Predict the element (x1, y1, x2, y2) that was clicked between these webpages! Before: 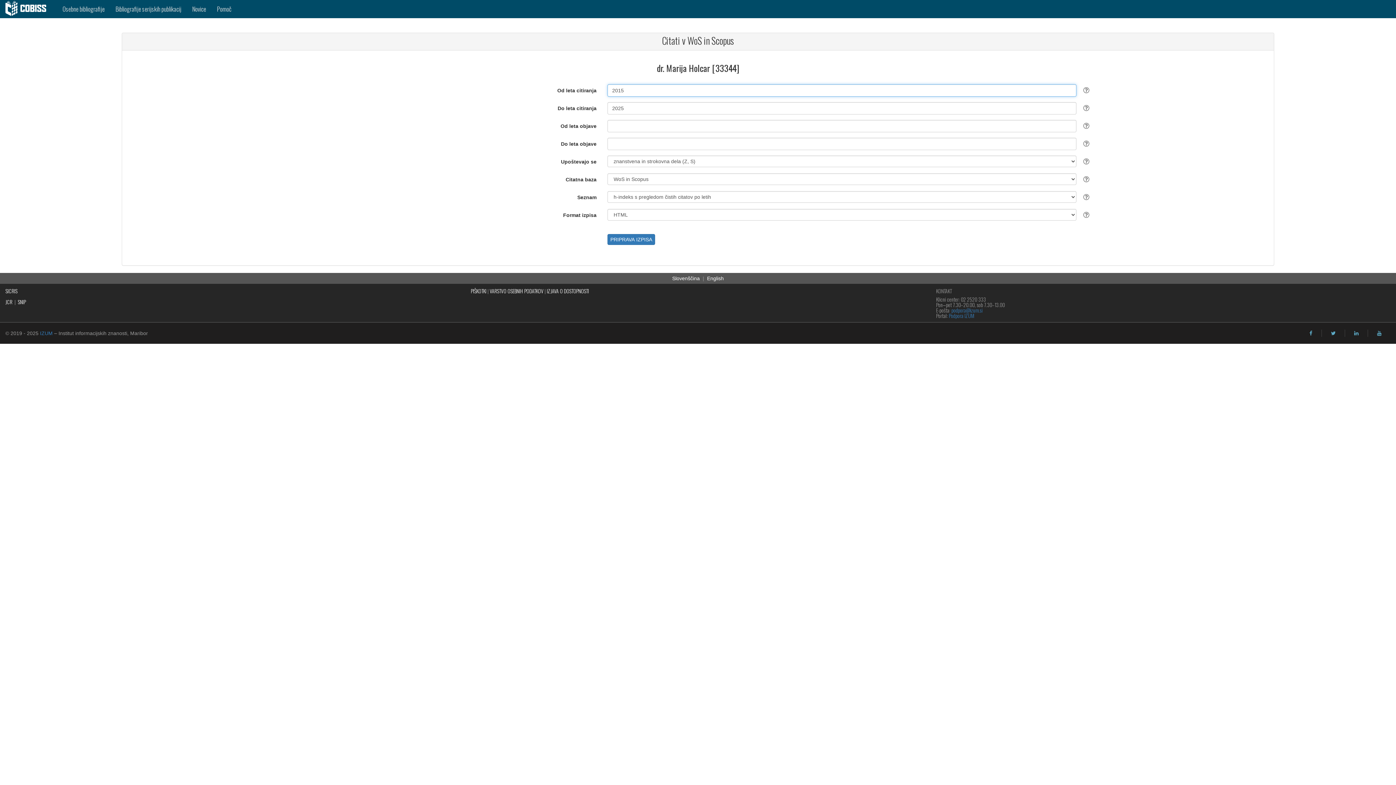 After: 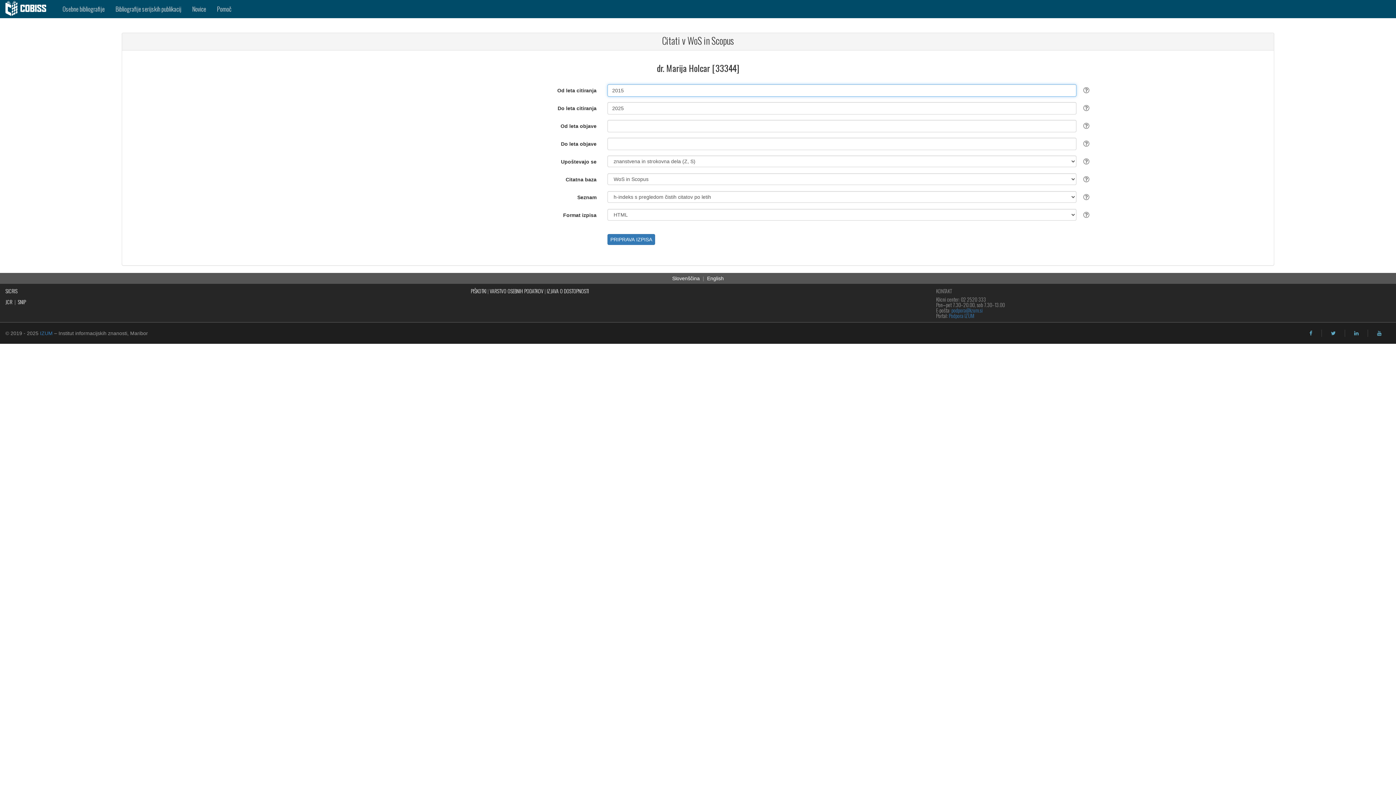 Action: bbox: (672, 275, 700, 281) label: Slovenščina